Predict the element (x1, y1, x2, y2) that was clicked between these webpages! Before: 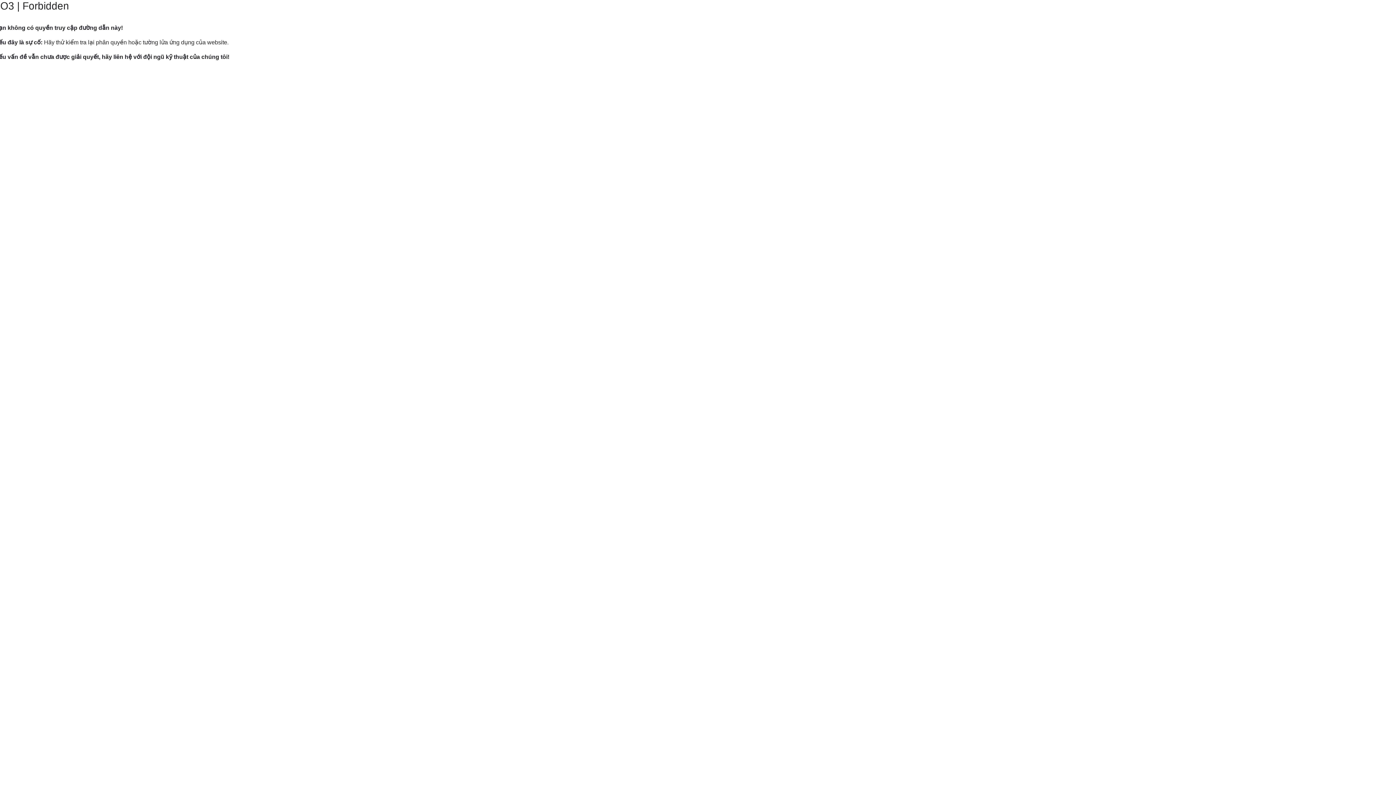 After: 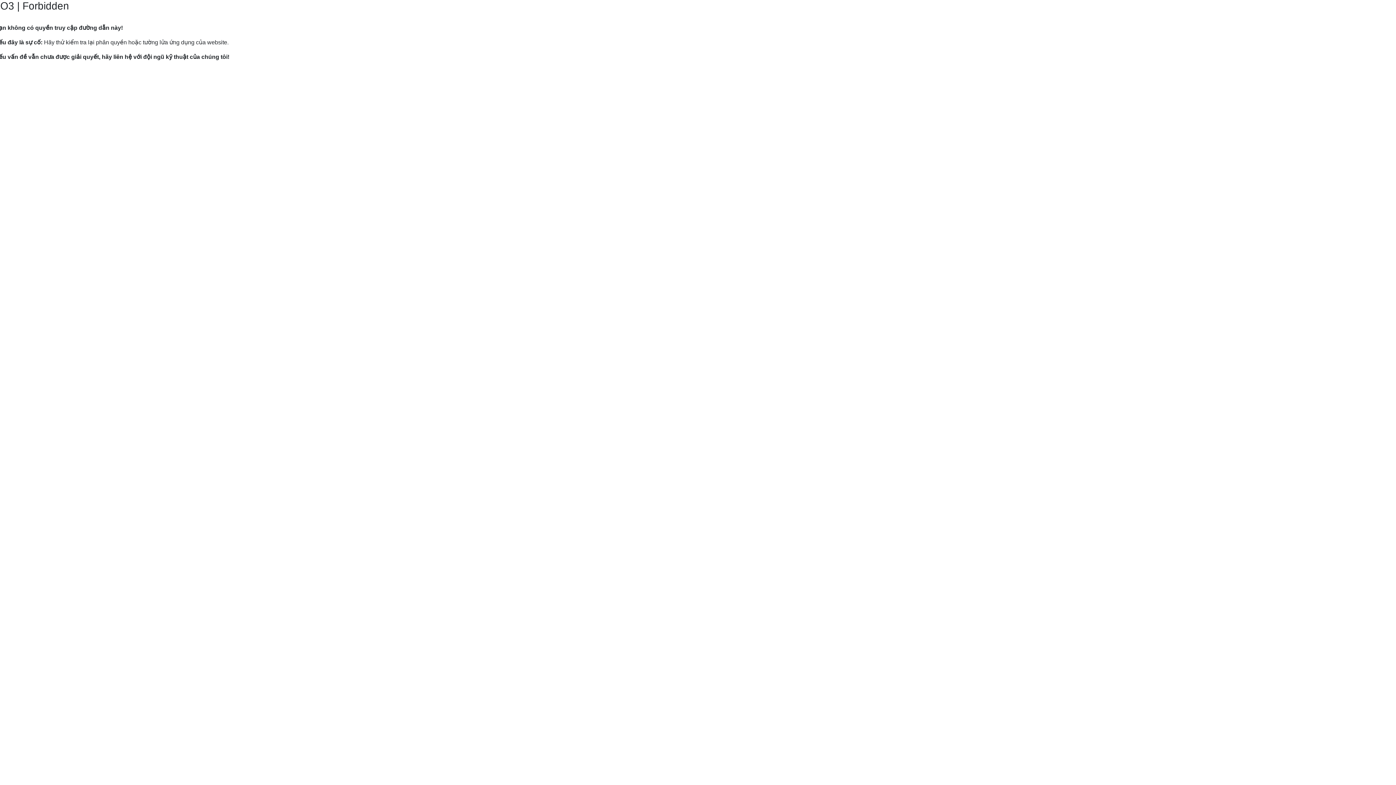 Action: bbox: (9, 82, 120, 89) label: Hướng dẫn gửi yêu cầu hỗ trợ tới Mắt Bão.